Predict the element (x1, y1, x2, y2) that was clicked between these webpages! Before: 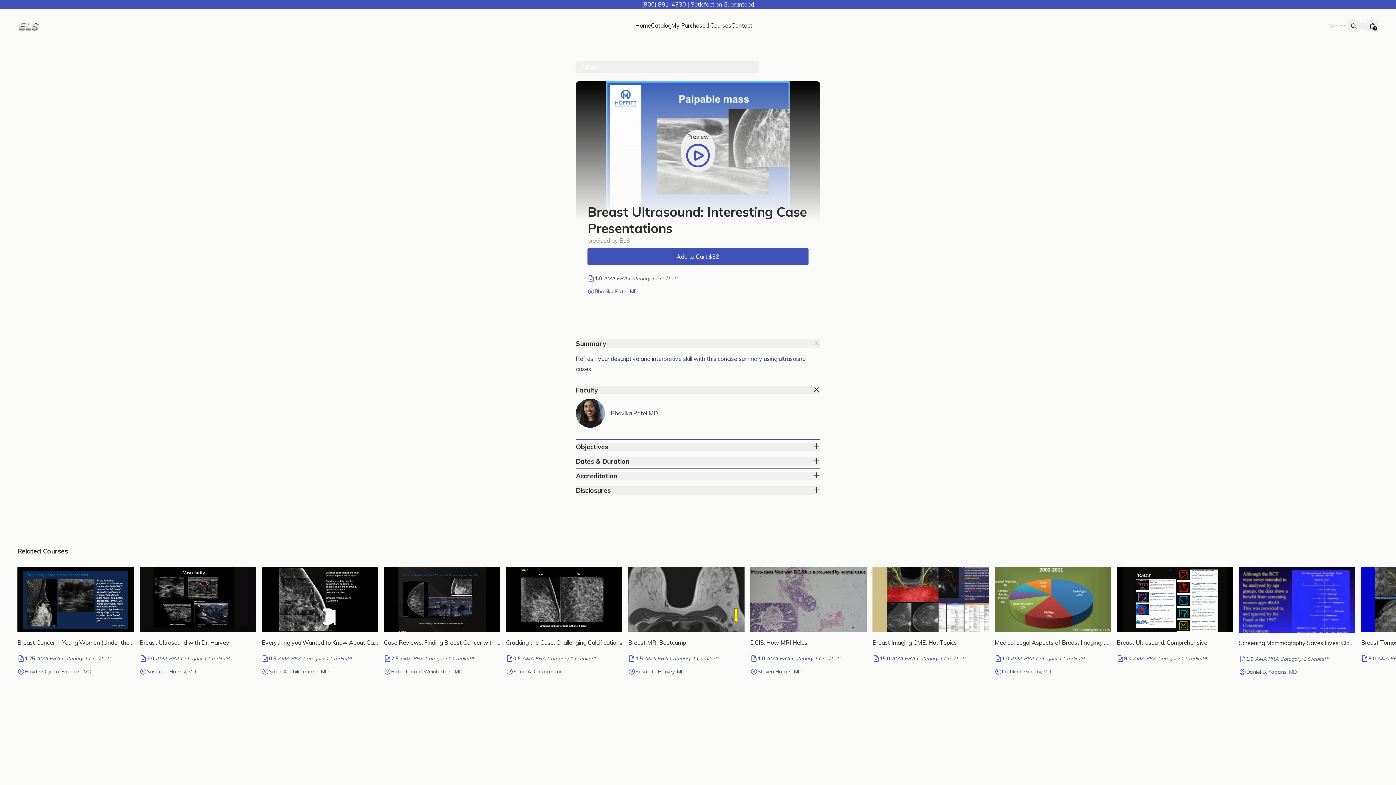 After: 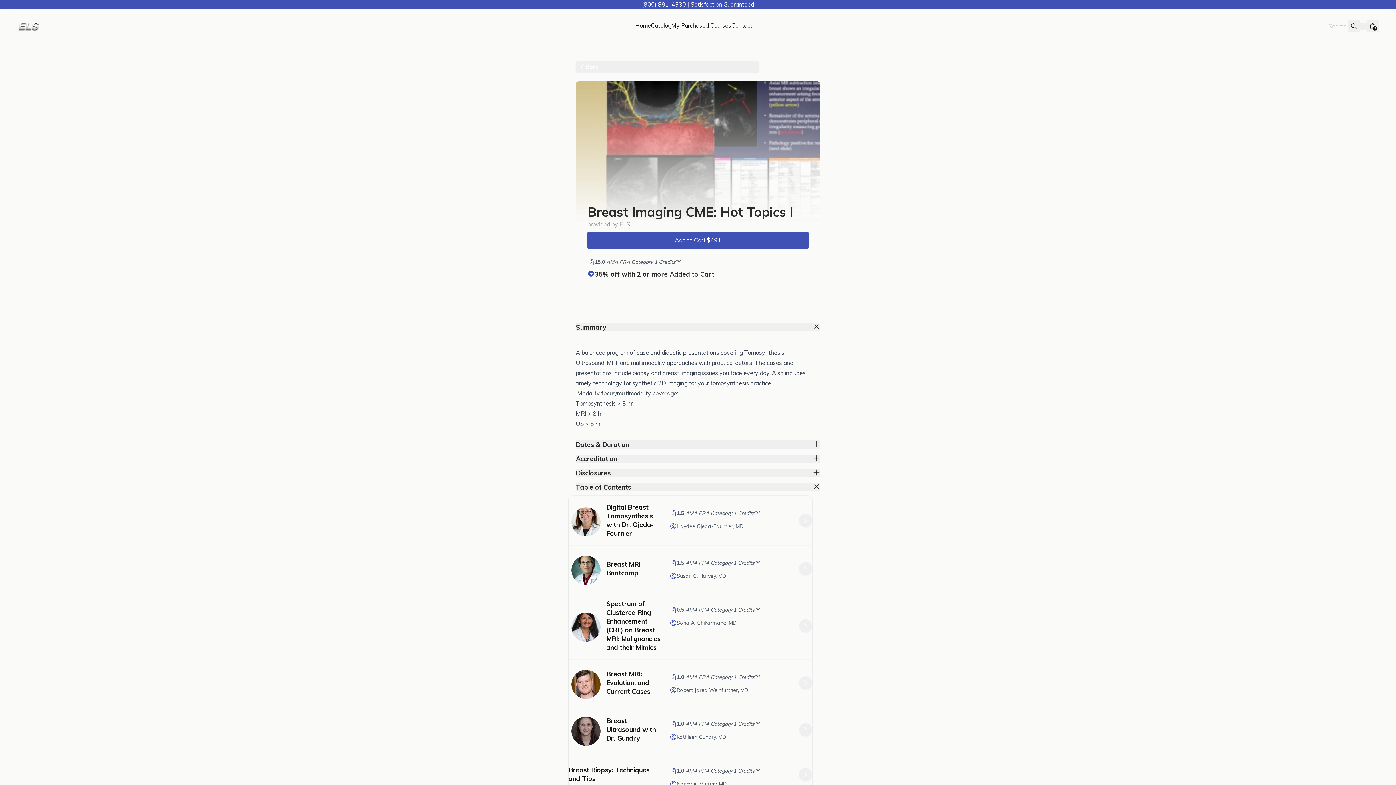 Action: bbox: (872, 567, 989, 663) label: Breast Imaging CME: Hot Topics I
15.0 AMA PRA Category 1 Credits™